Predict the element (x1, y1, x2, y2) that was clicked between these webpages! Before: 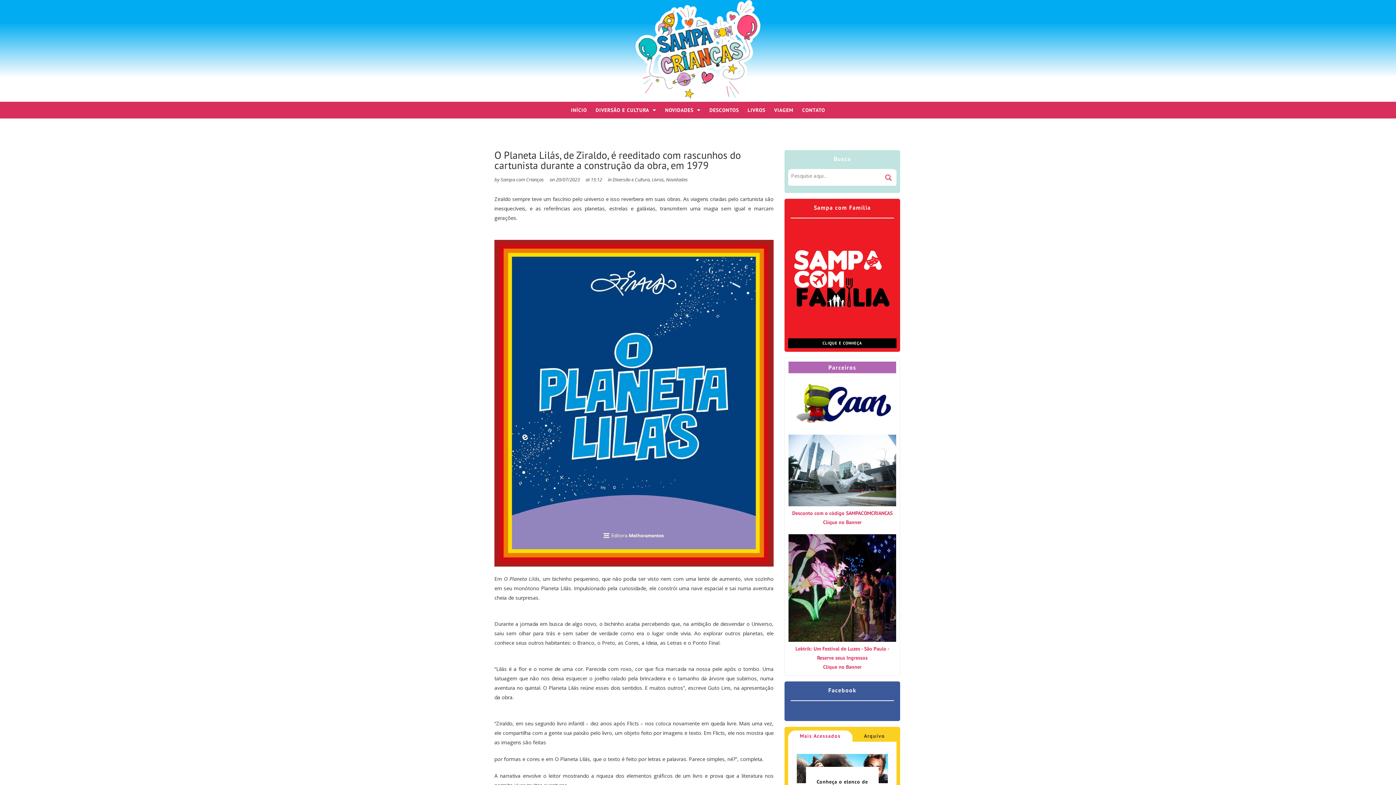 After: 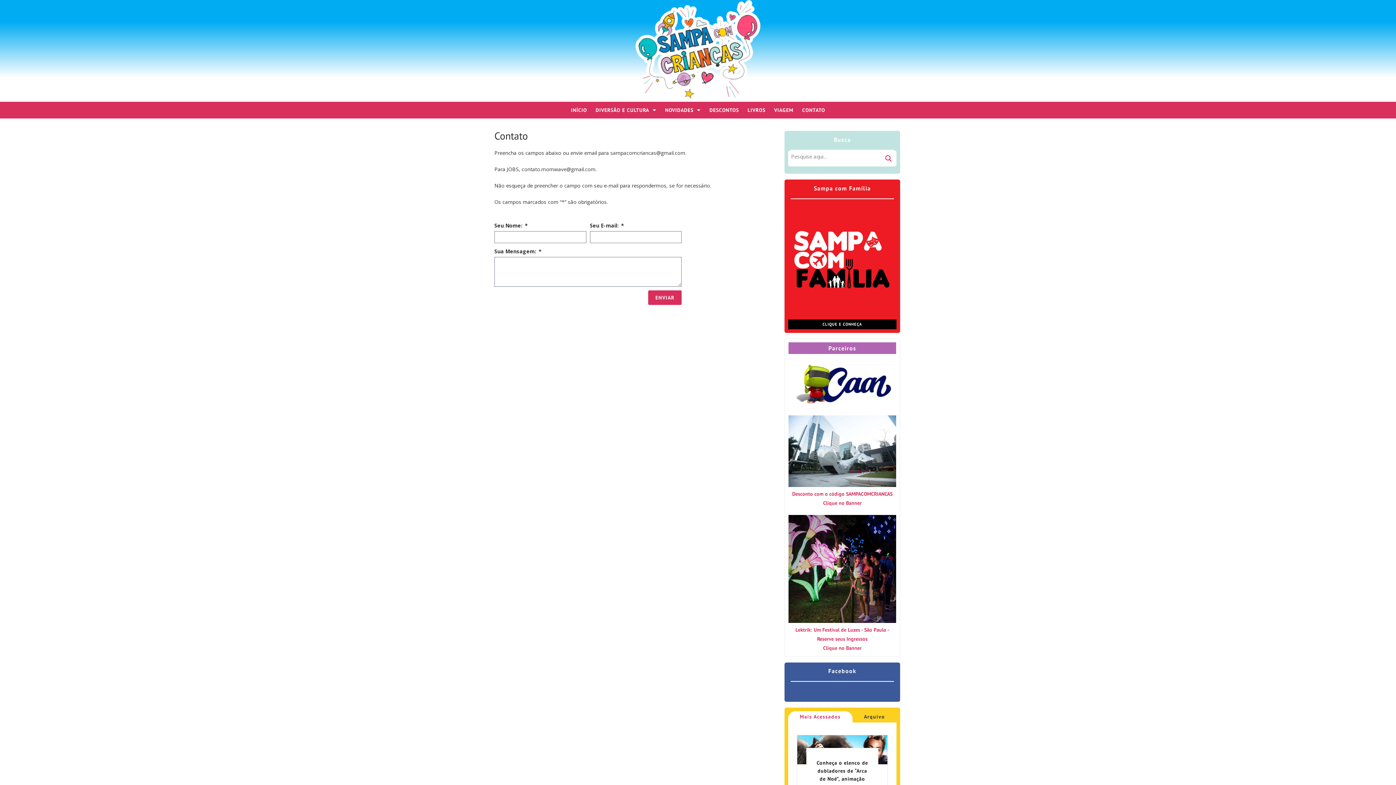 Action: label: CONTATO bbox: (798, 101, 829, 118)